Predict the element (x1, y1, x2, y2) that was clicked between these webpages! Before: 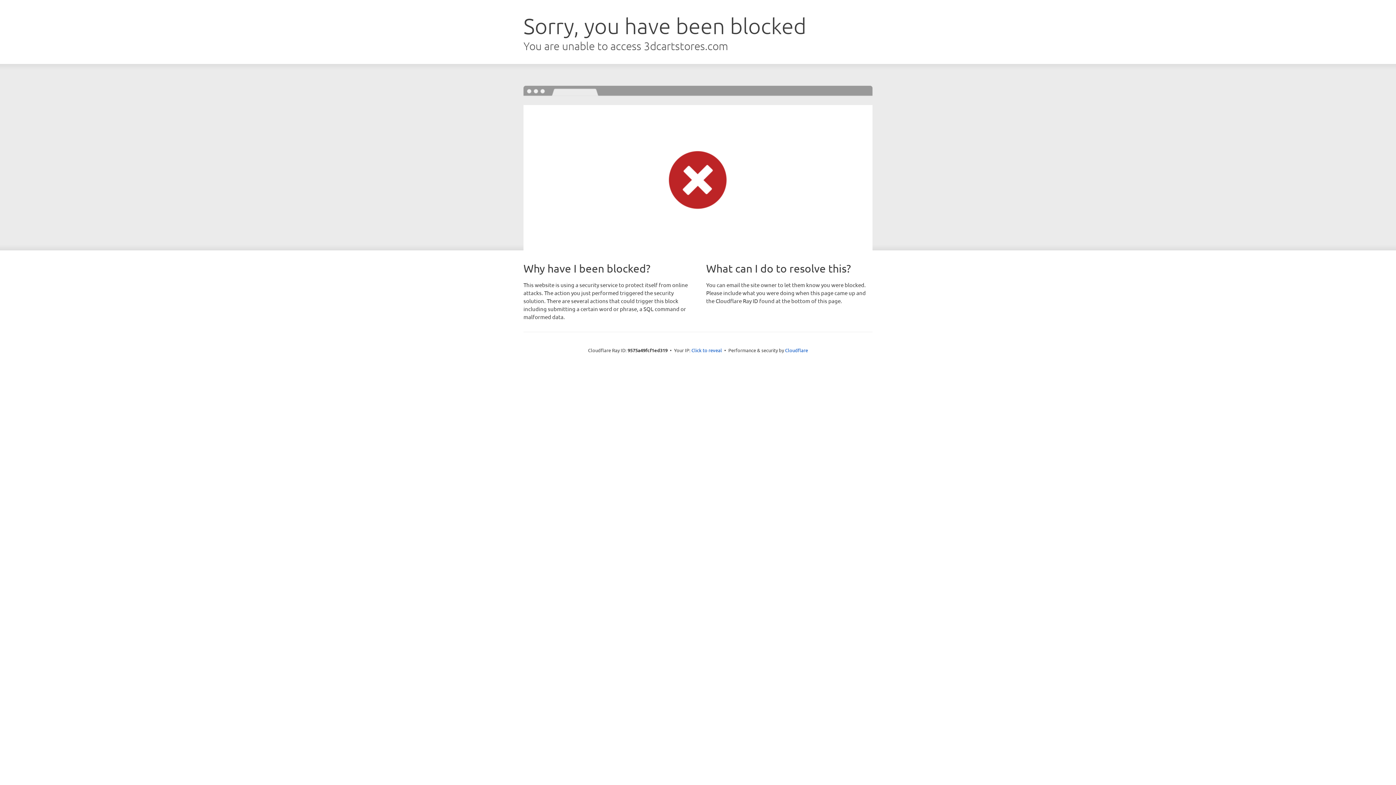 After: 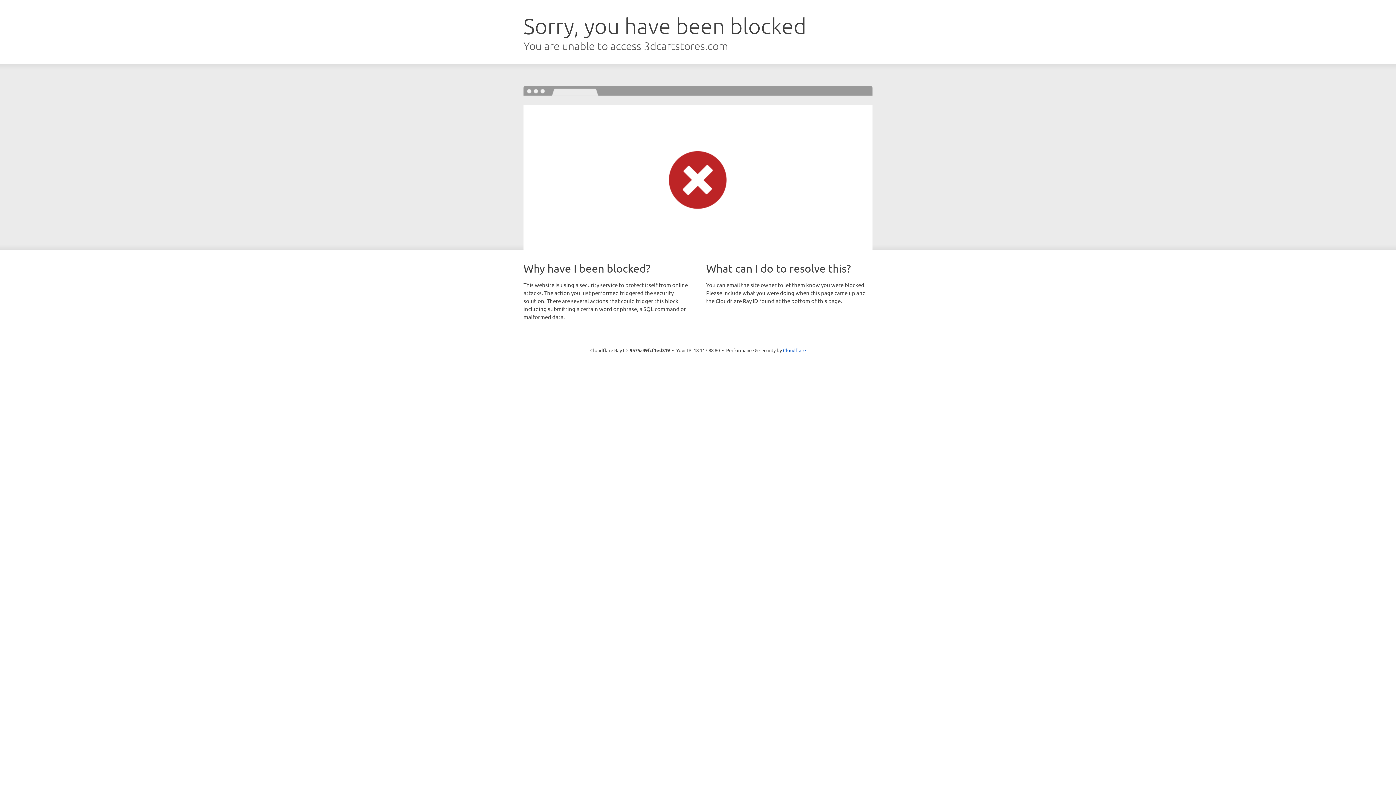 Action: label: Click to reveal bbox: (691, 346, 722, 353)